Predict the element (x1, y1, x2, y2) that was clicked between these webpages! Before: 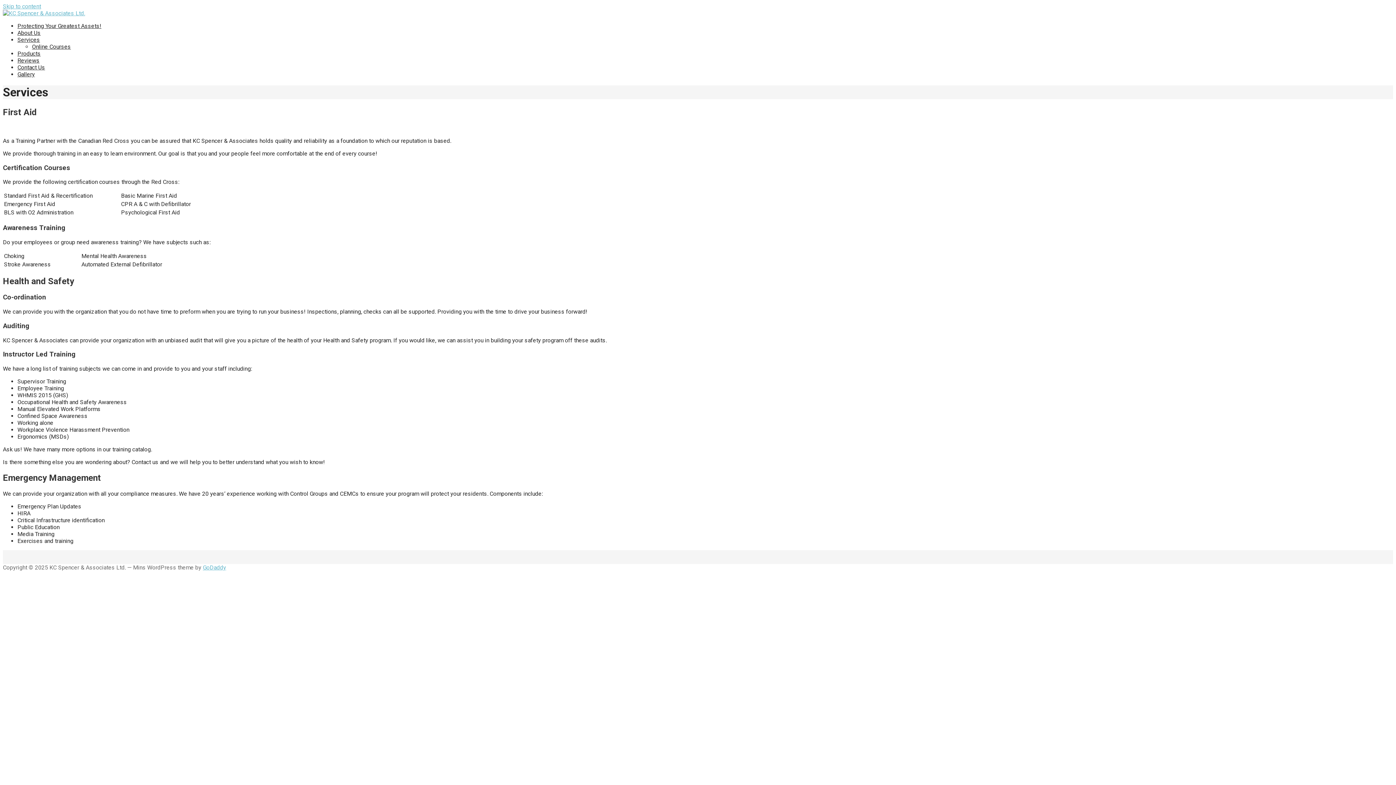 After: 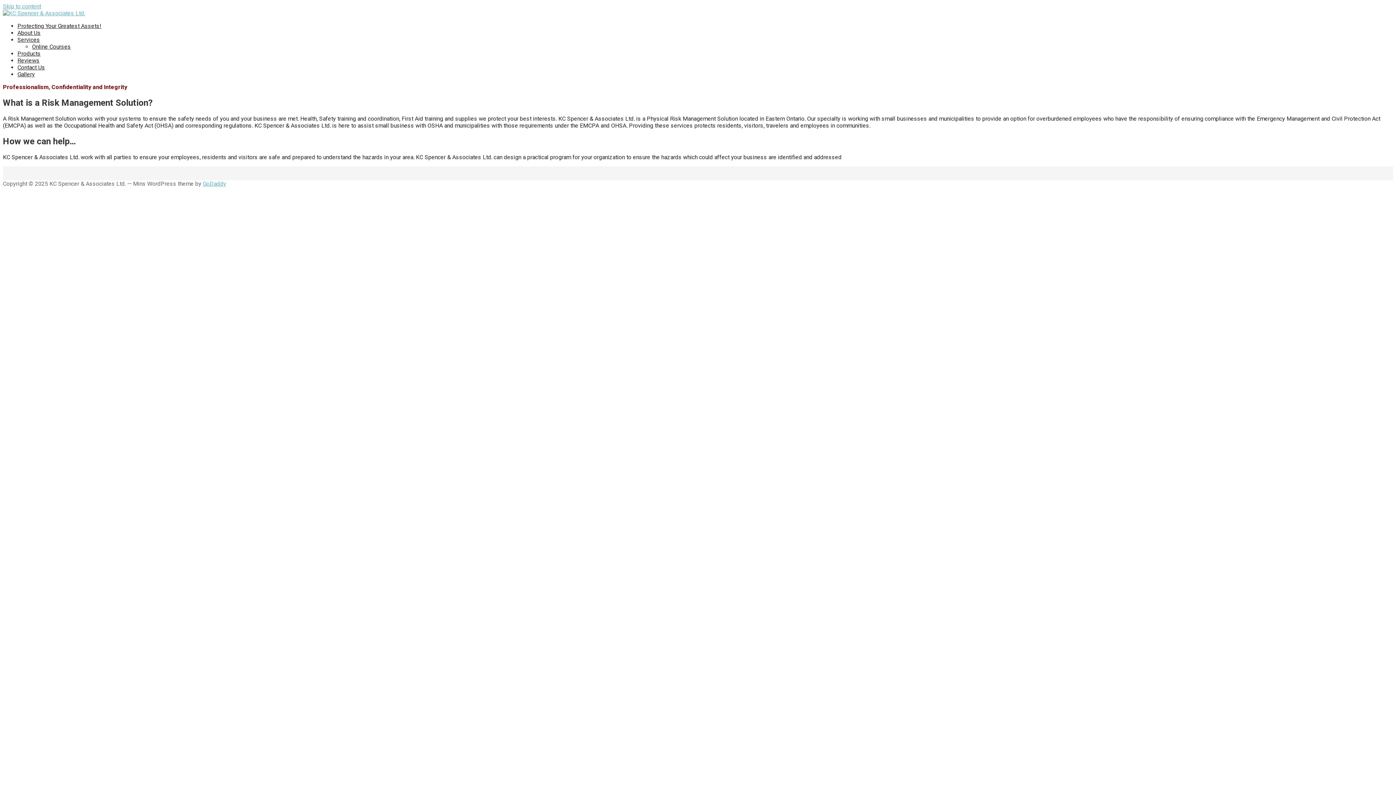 Action: bbox: (2, 9, 85, 16)